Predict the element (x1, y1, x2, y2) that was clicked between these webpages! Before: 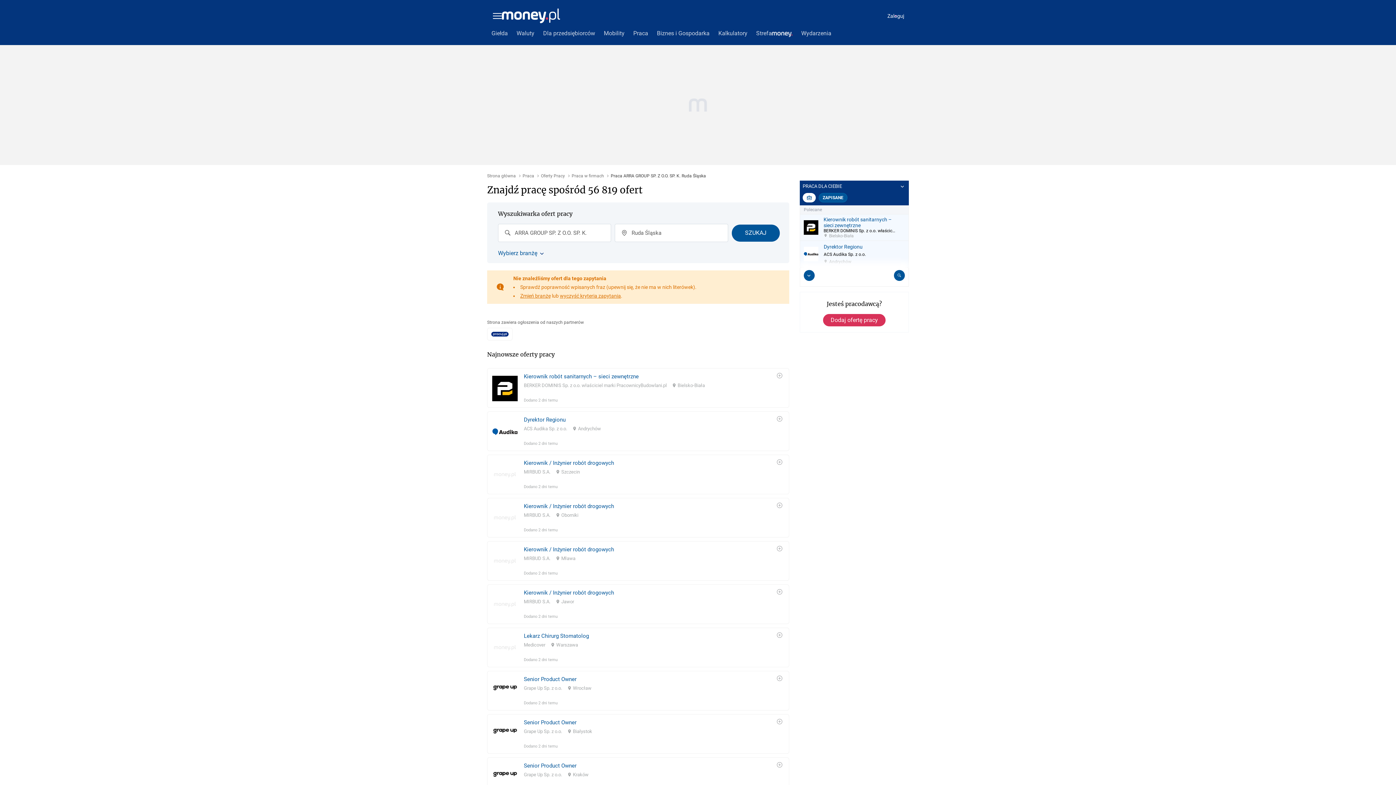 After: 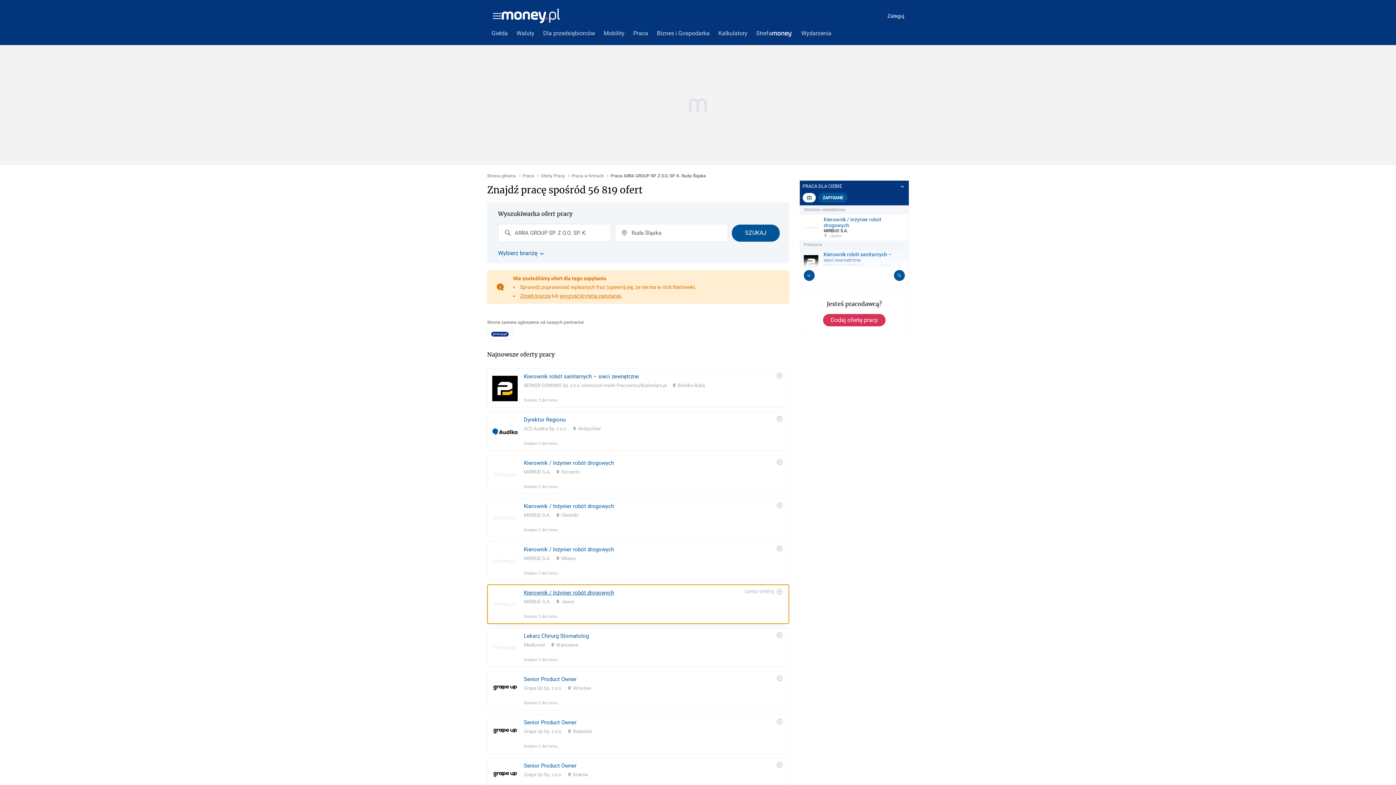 Action: label: Kierownik / Inżynier robót drogowych
MIRBUD S.A.
Jawor
Dodano 2 dni temu bbox: (487, 571, 789, 611)